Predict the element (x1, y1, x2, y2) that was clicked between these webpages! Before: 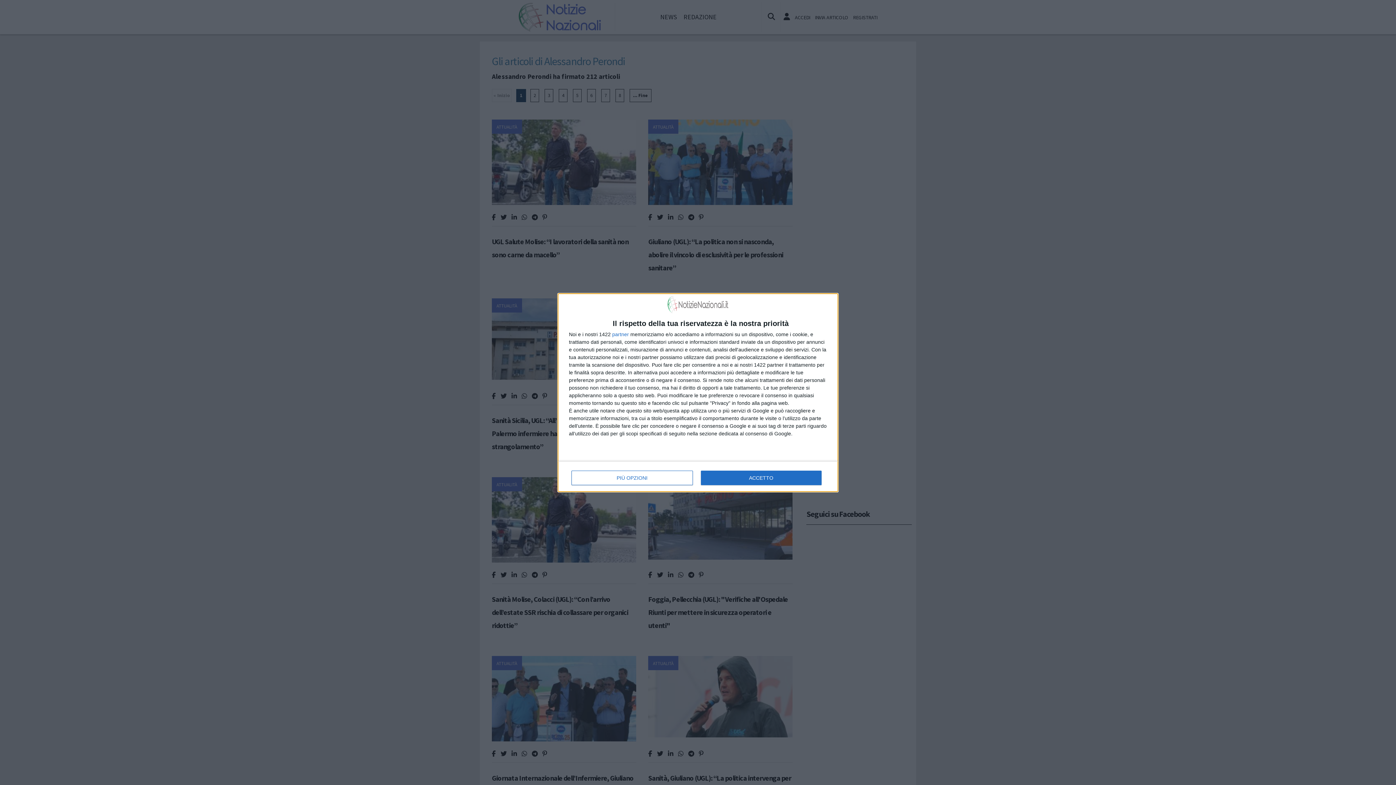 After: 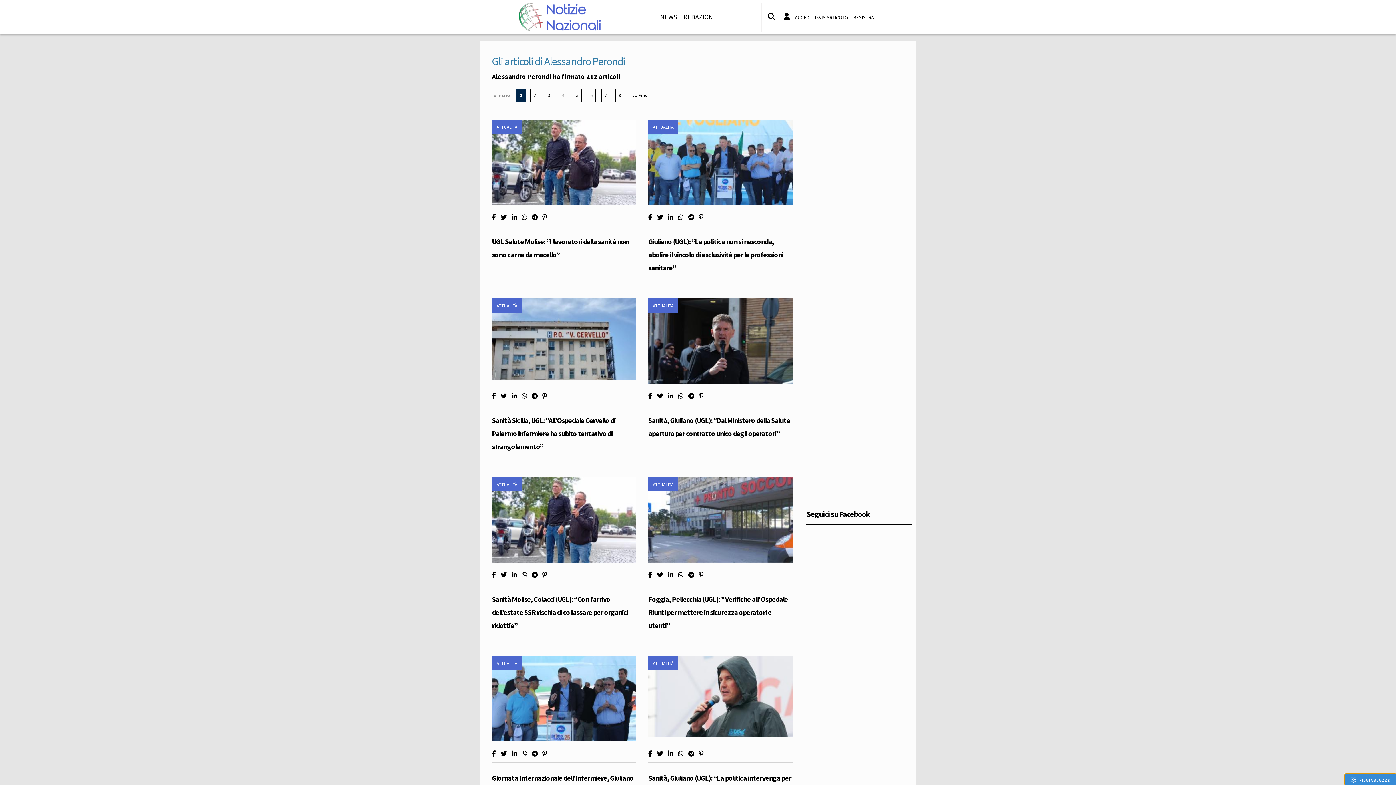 Action: label: ACCETTO bbox: (700, 470, 821, 485)